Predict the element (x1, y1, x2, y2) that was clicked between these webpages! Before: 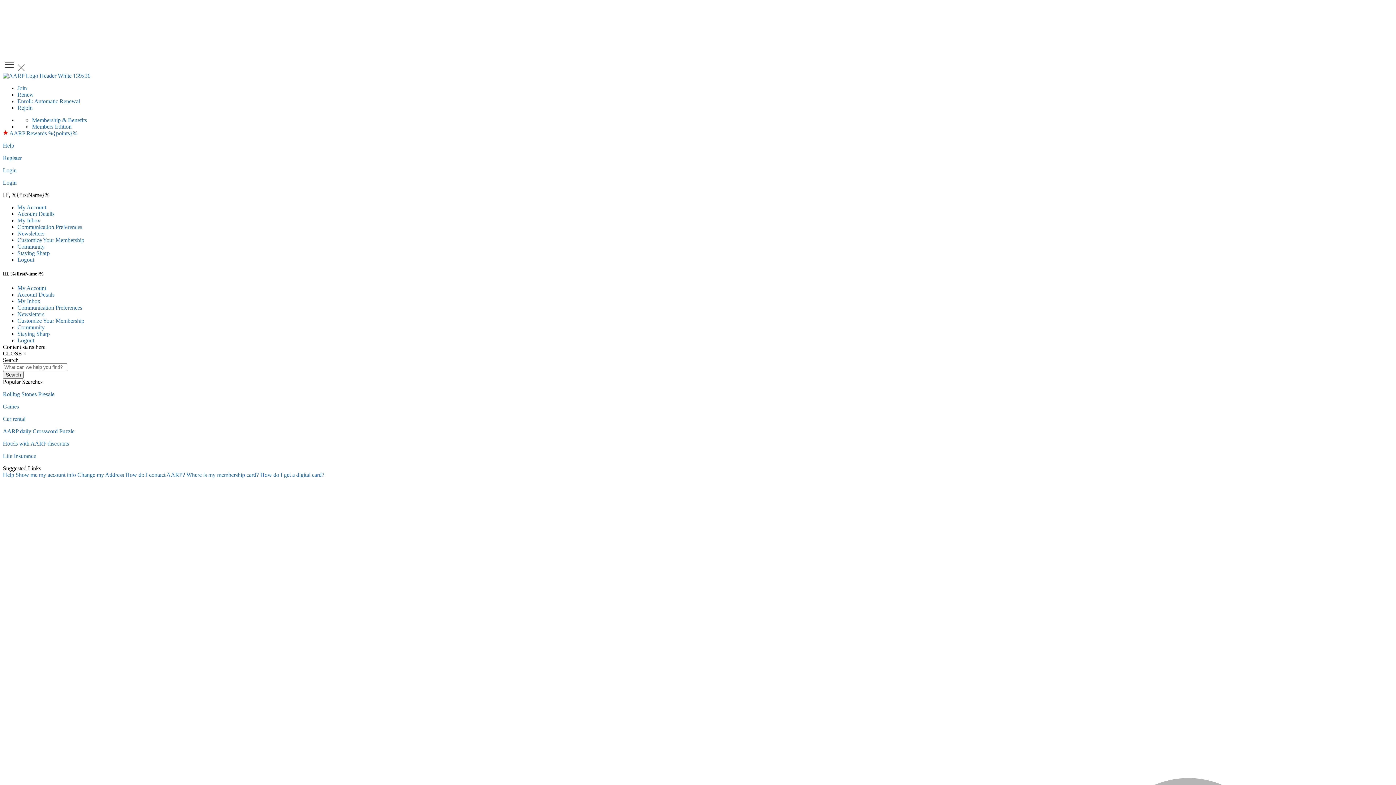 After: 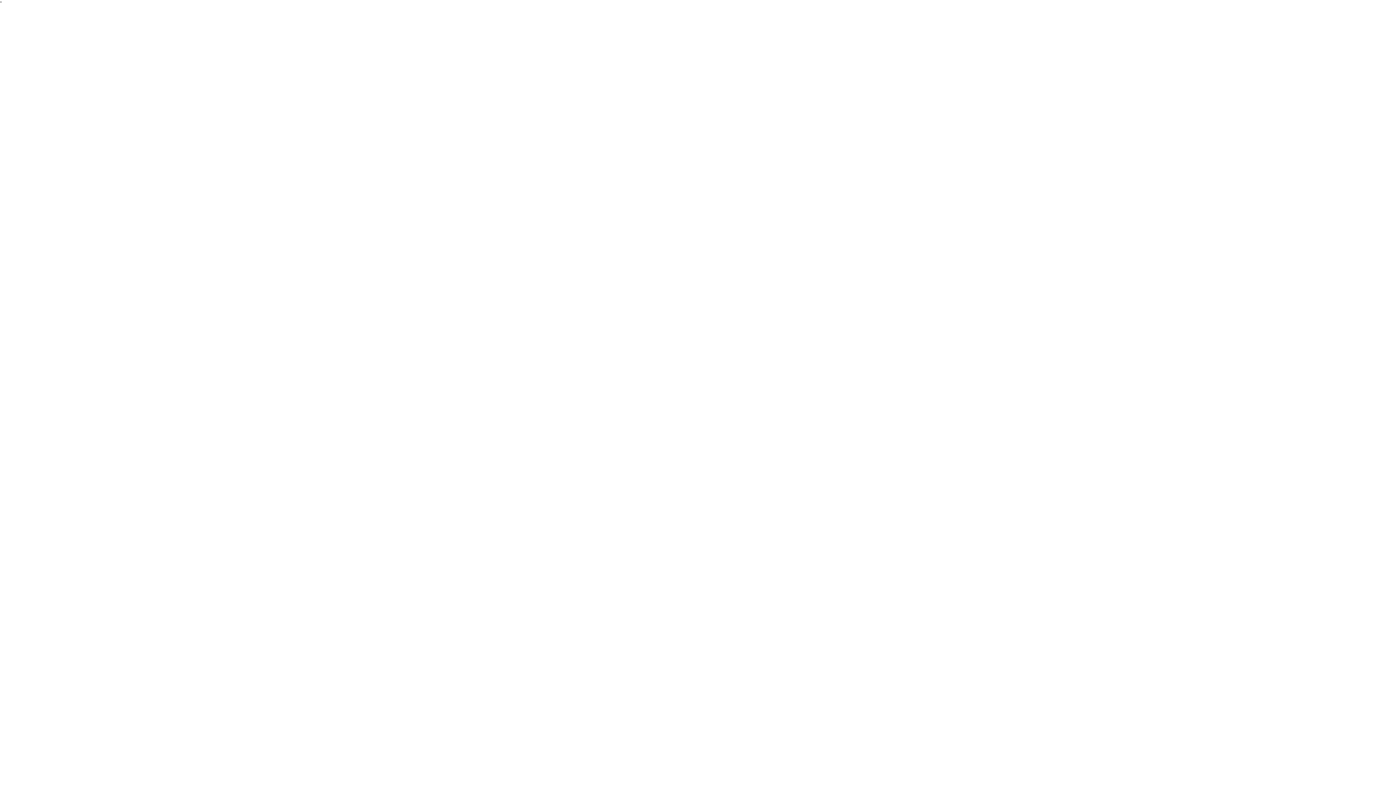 Action: bbox: (125, 472, 186, 478) label: How do I contact AARP? 